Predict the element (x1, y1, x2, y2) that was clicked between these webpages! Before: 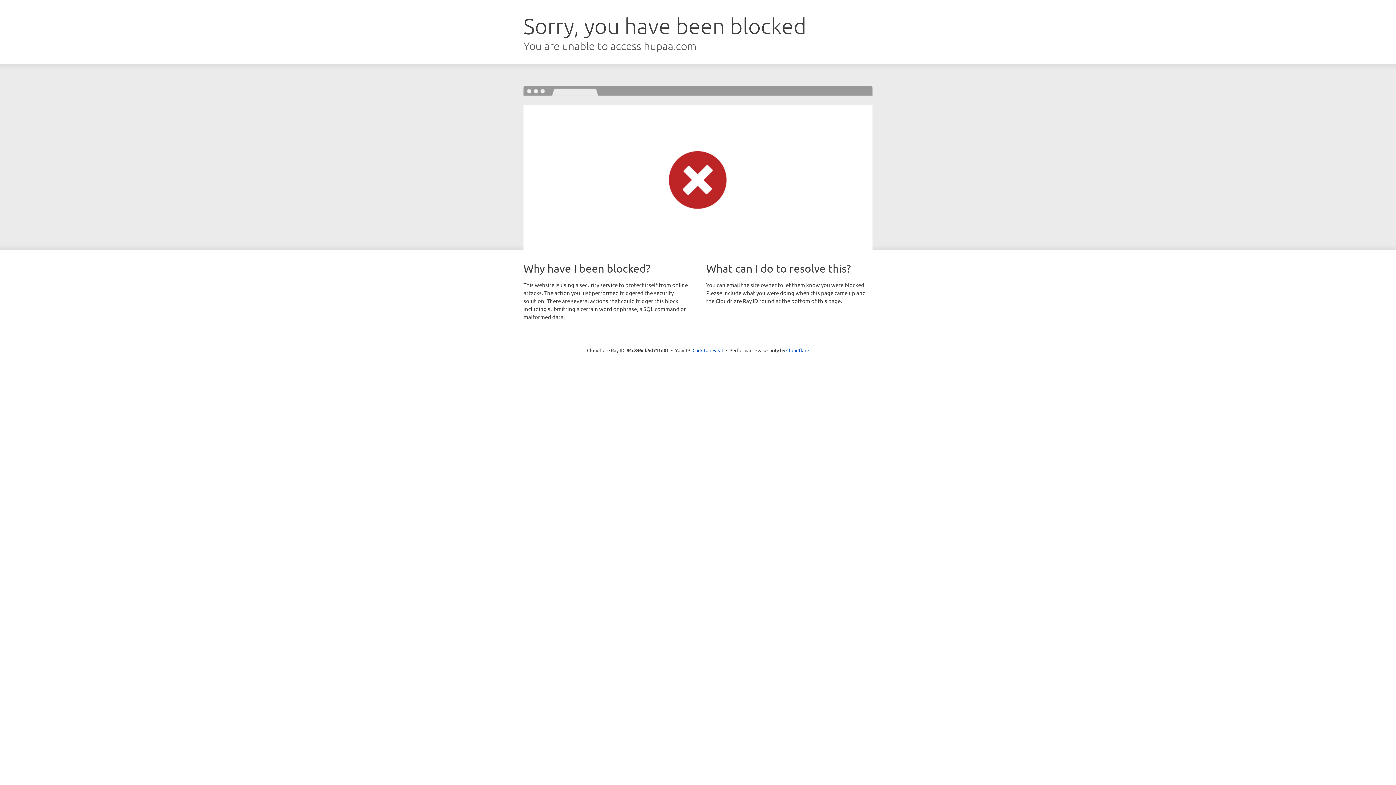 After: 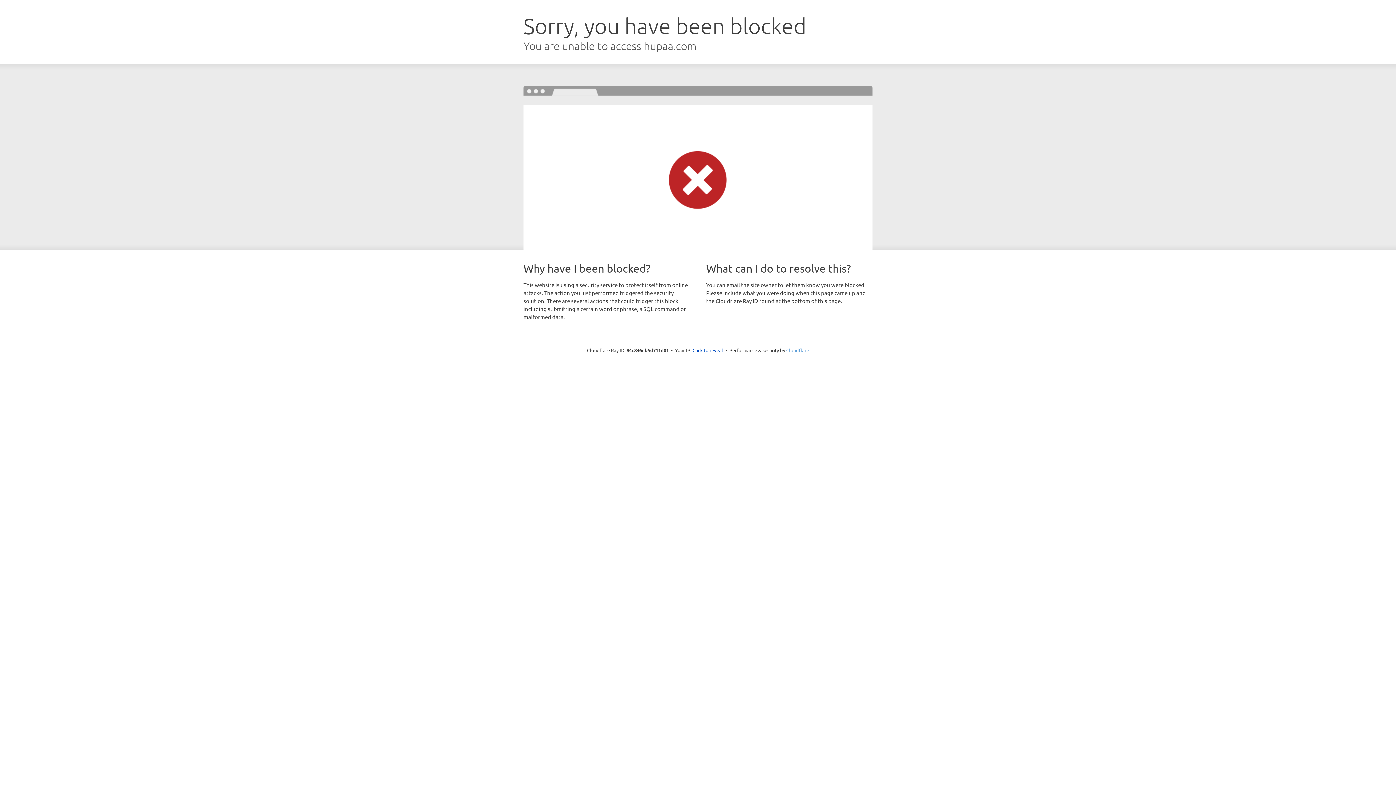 Action: bbox: (786, 347, 809, 353) label: Cloudflare